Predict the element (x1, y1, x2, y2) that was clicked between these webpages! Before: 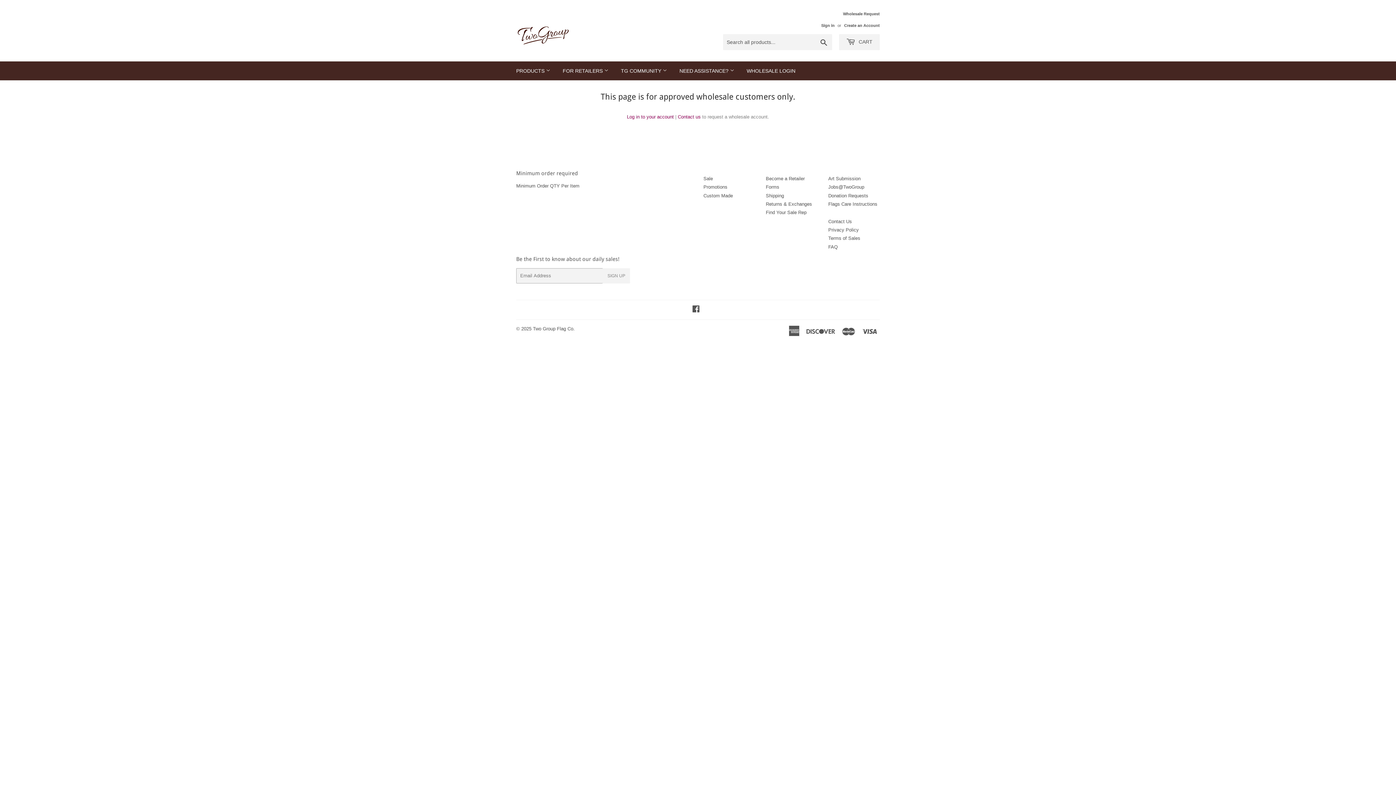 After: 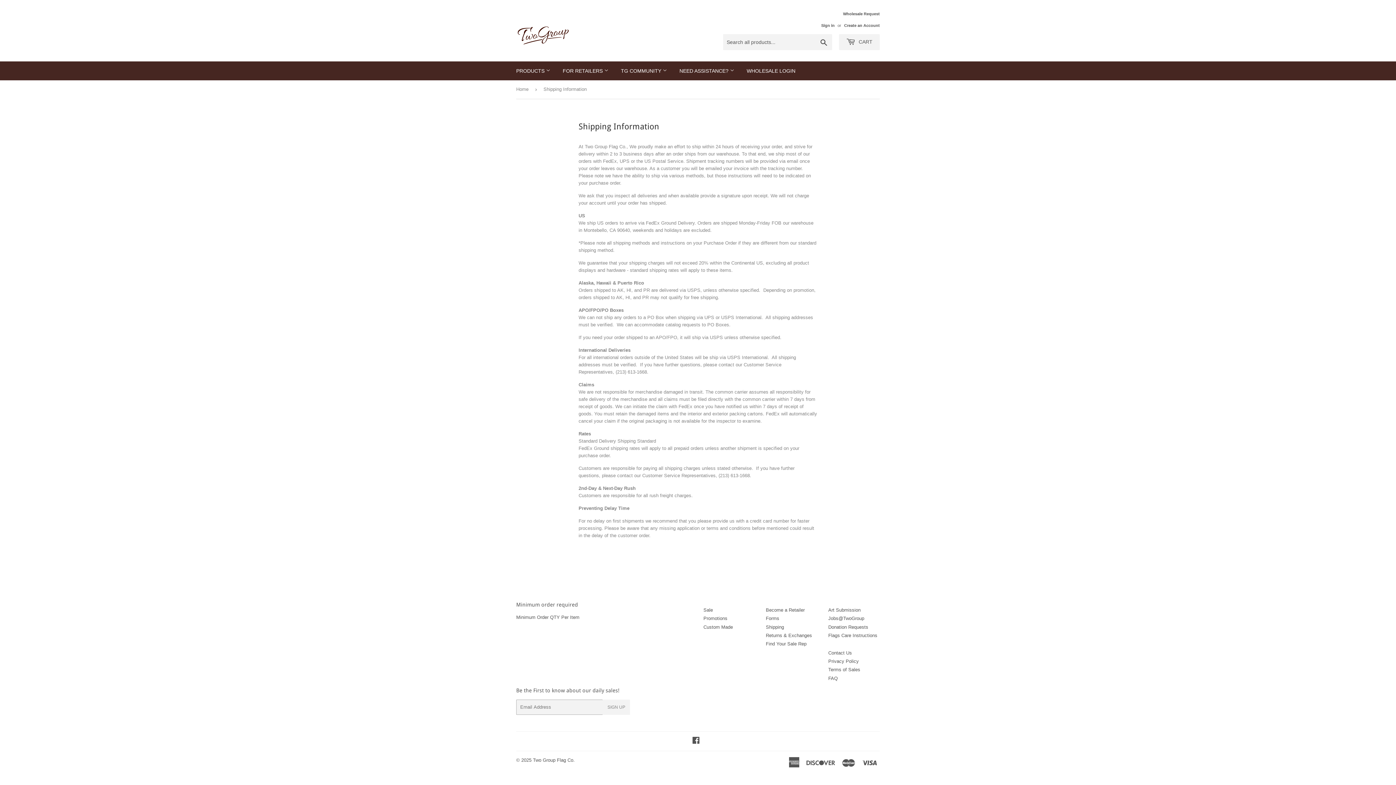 Action: label: Shipping bbox: (766, 192, 784, 198)